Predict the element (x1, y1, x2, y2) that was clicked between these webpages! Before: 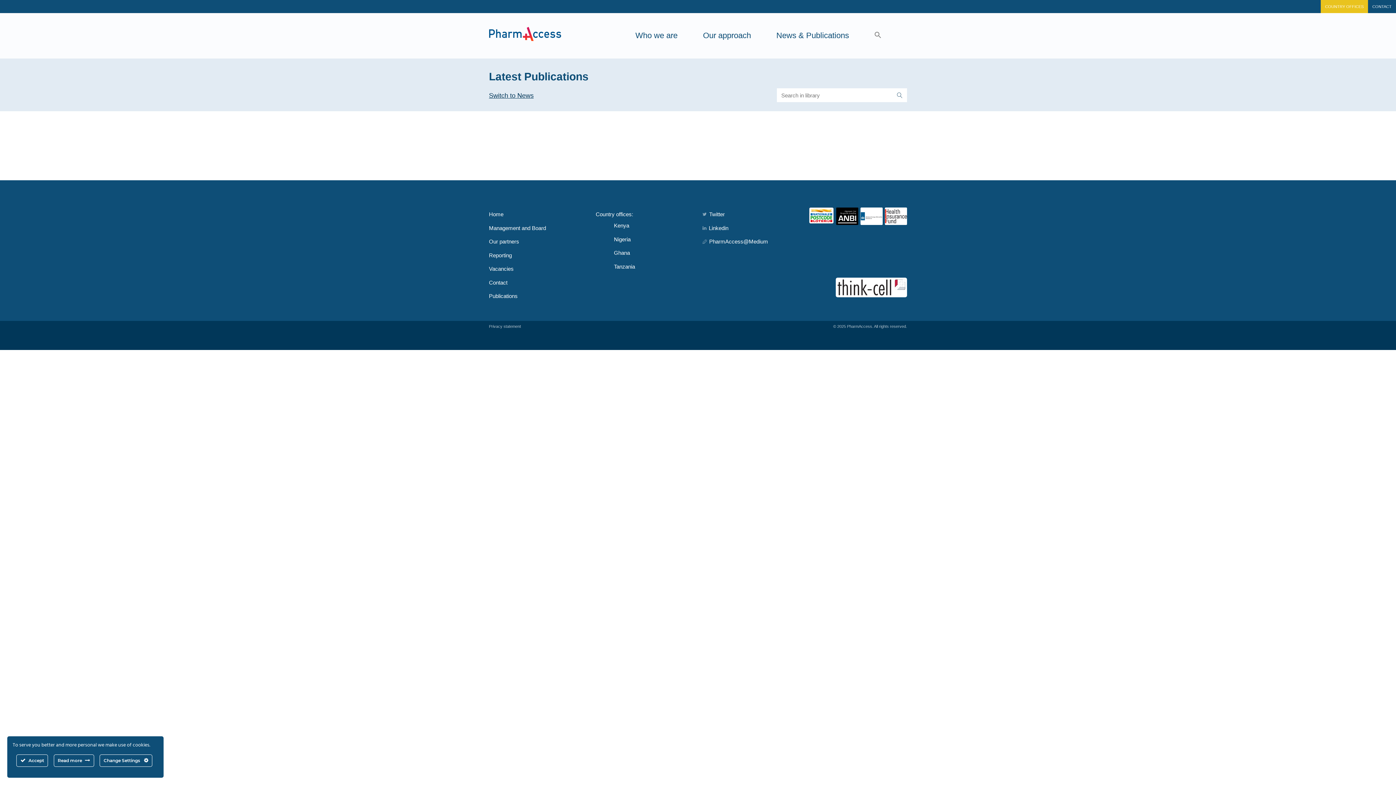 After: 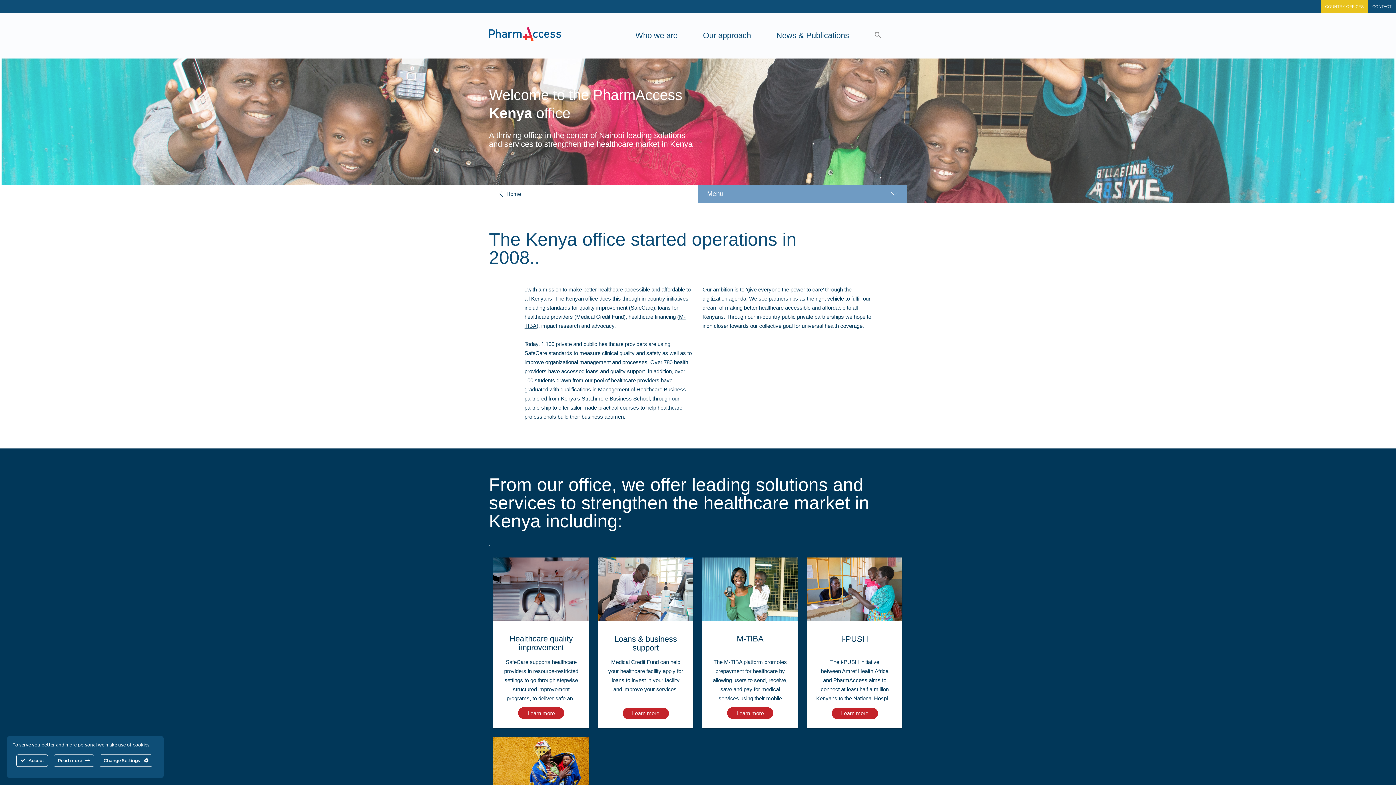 Action: label: Kenya bbox: (614, 218, 629, 232)